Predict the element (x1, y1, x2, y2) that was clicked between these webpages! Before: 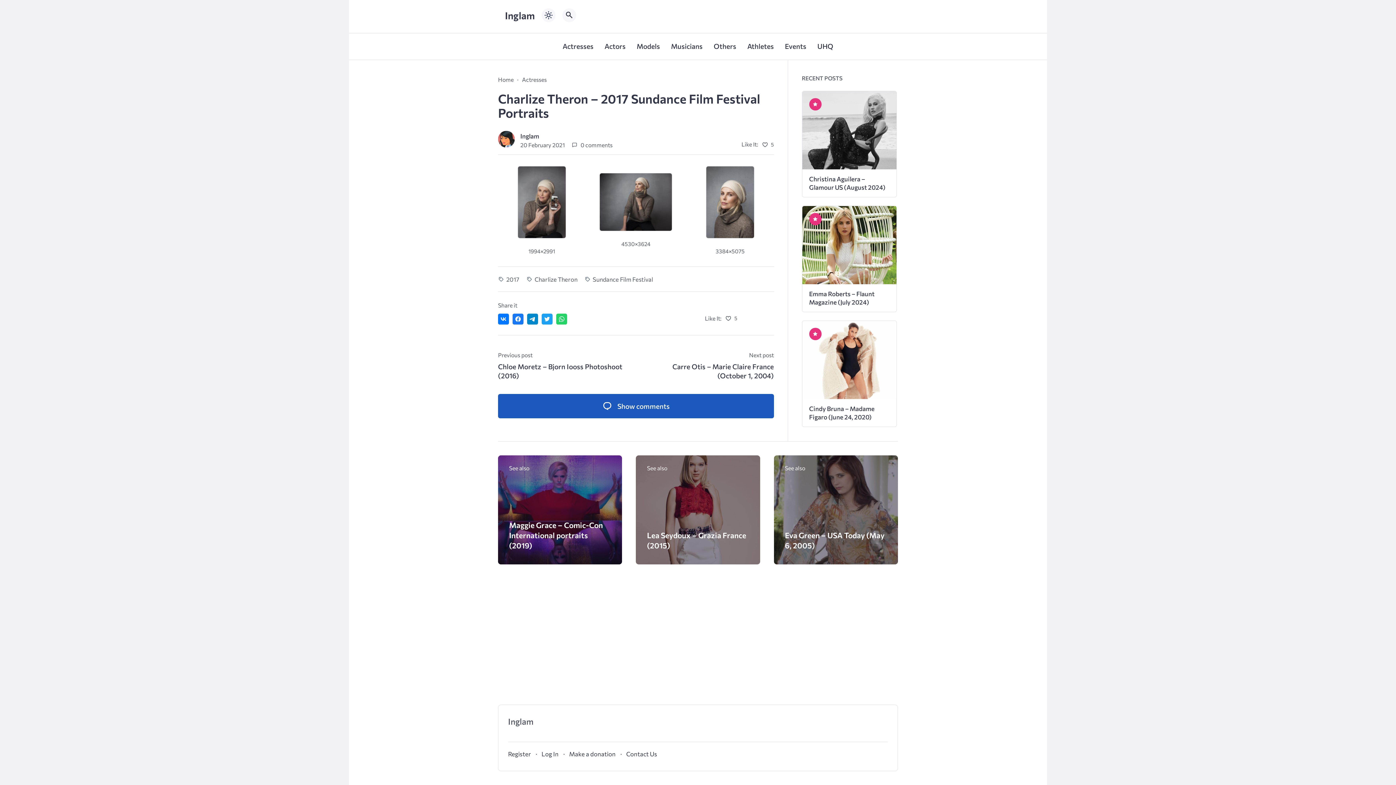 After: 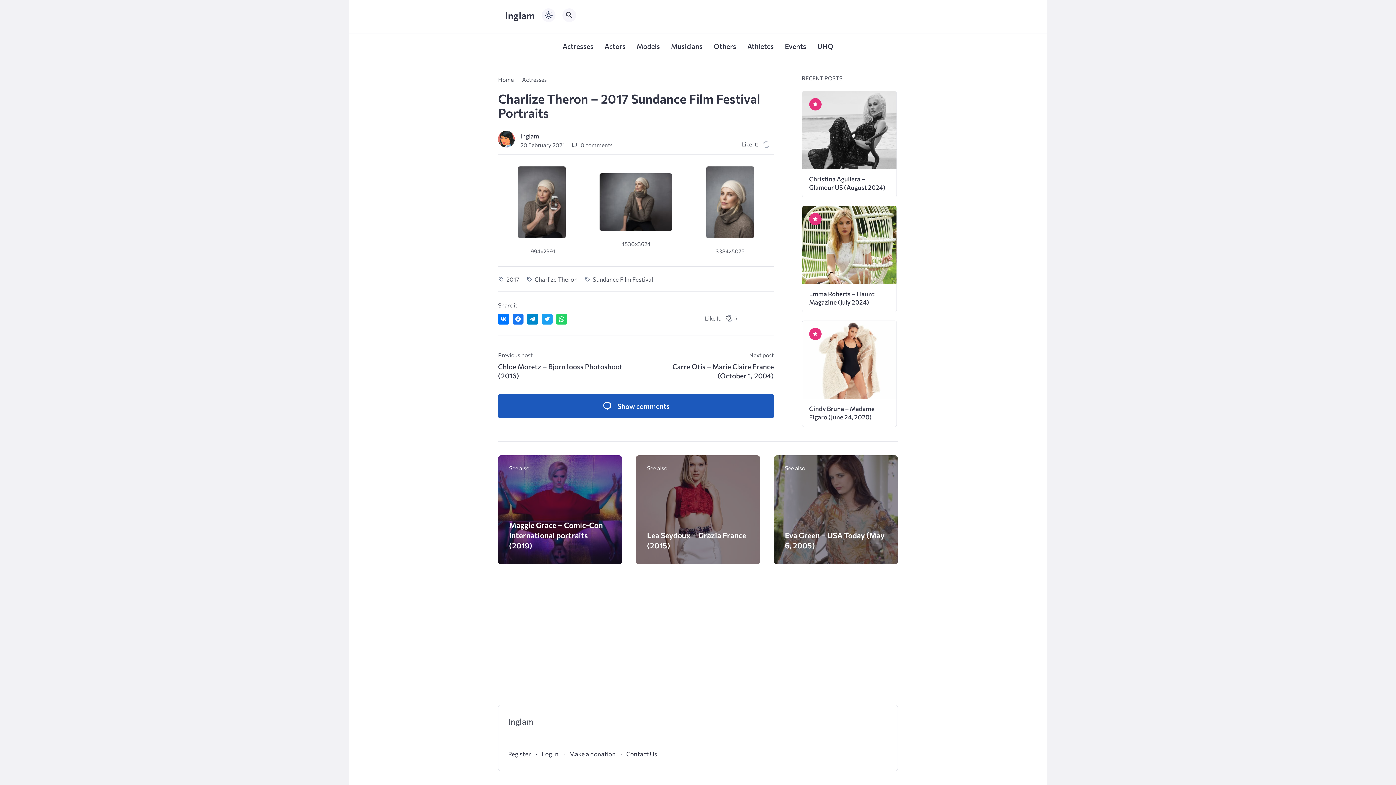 Action: bbox: (762, 141, 774, 147) label: 5